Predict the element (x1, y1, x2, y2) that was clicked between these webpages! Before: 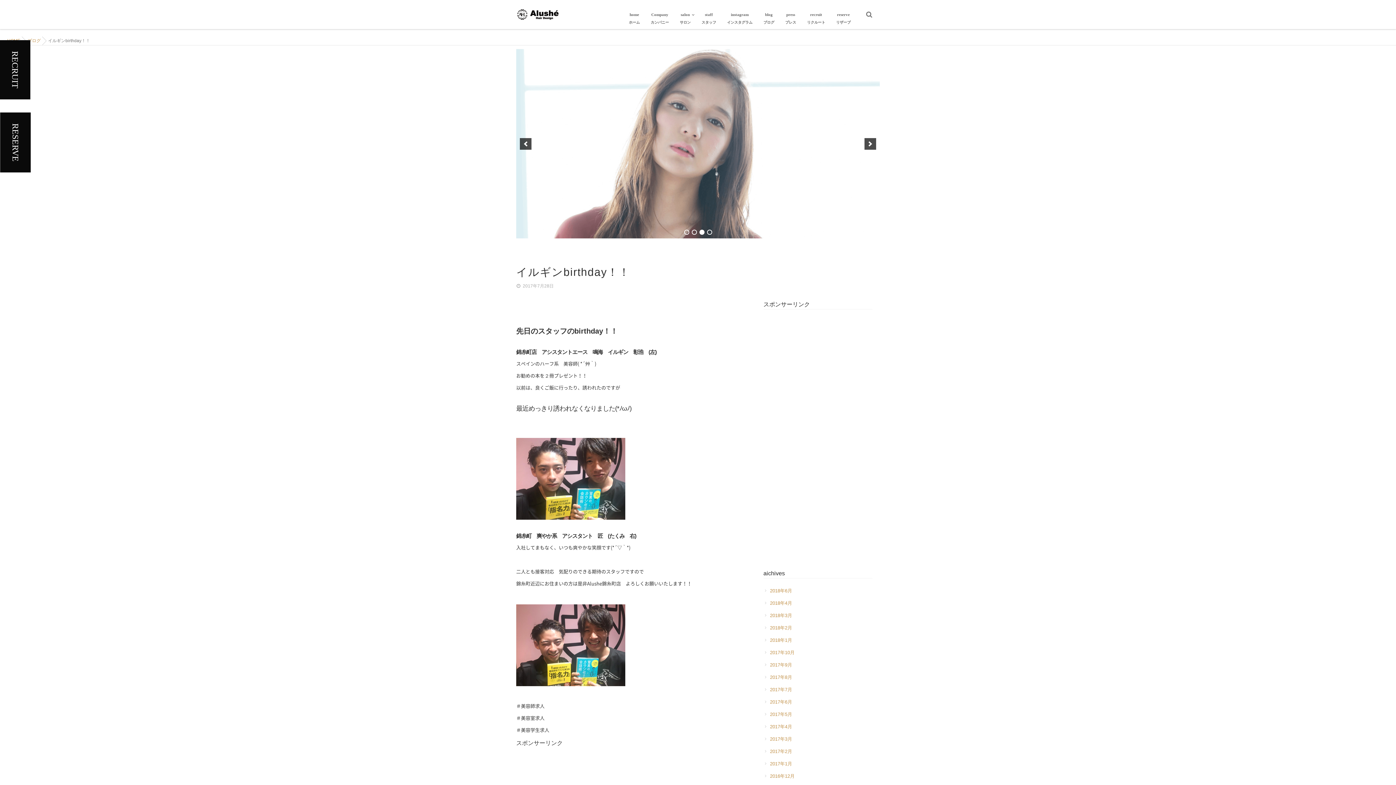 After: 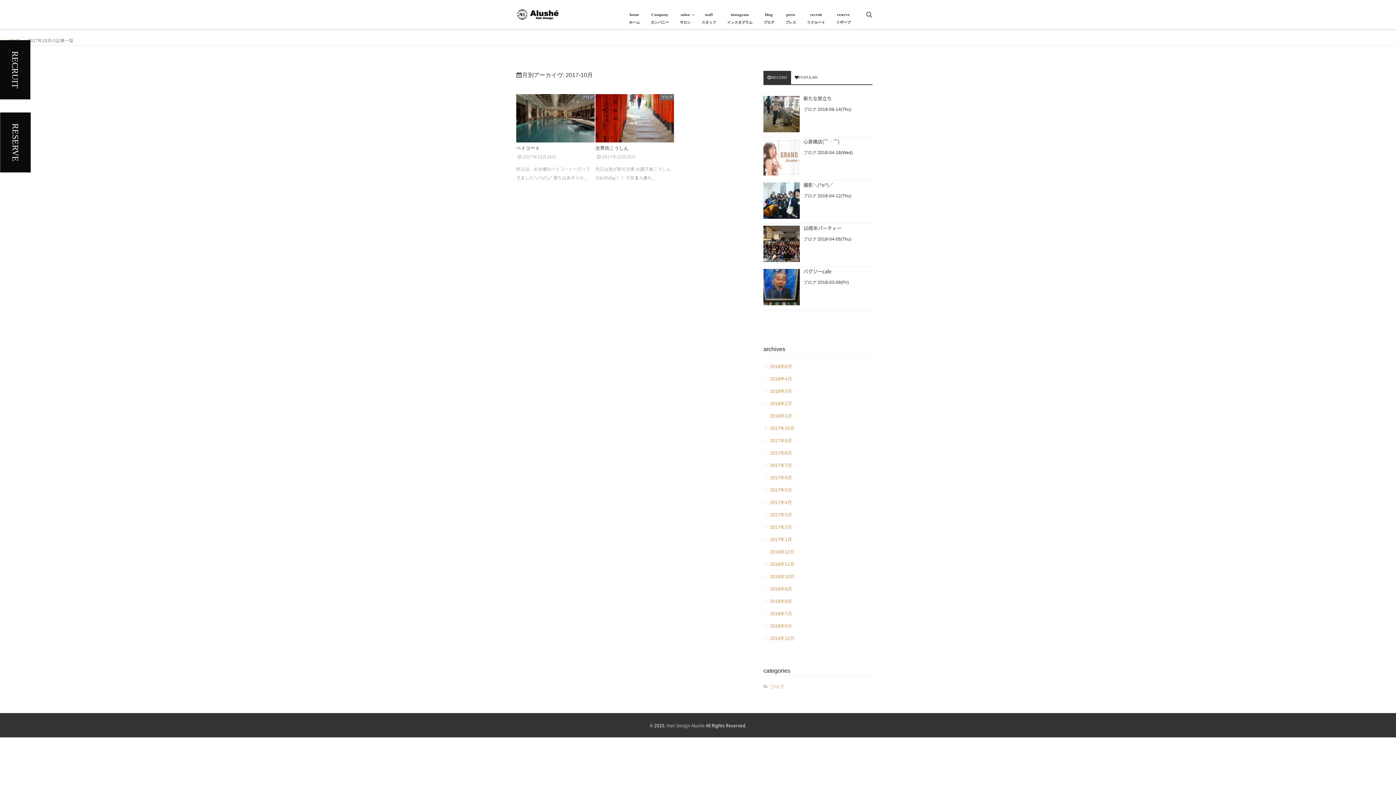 Action: bbox: (763, 650, 794, 655) label: 2017年10月